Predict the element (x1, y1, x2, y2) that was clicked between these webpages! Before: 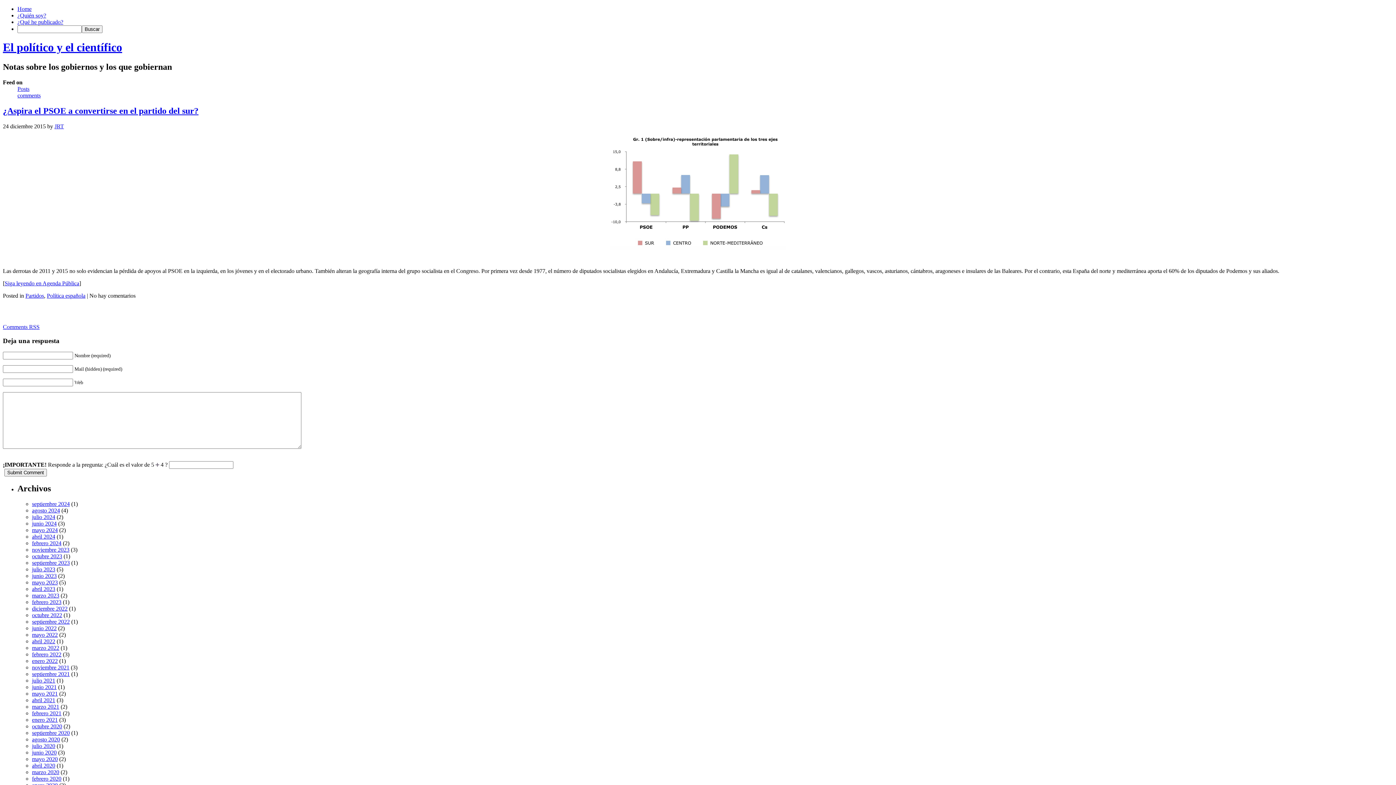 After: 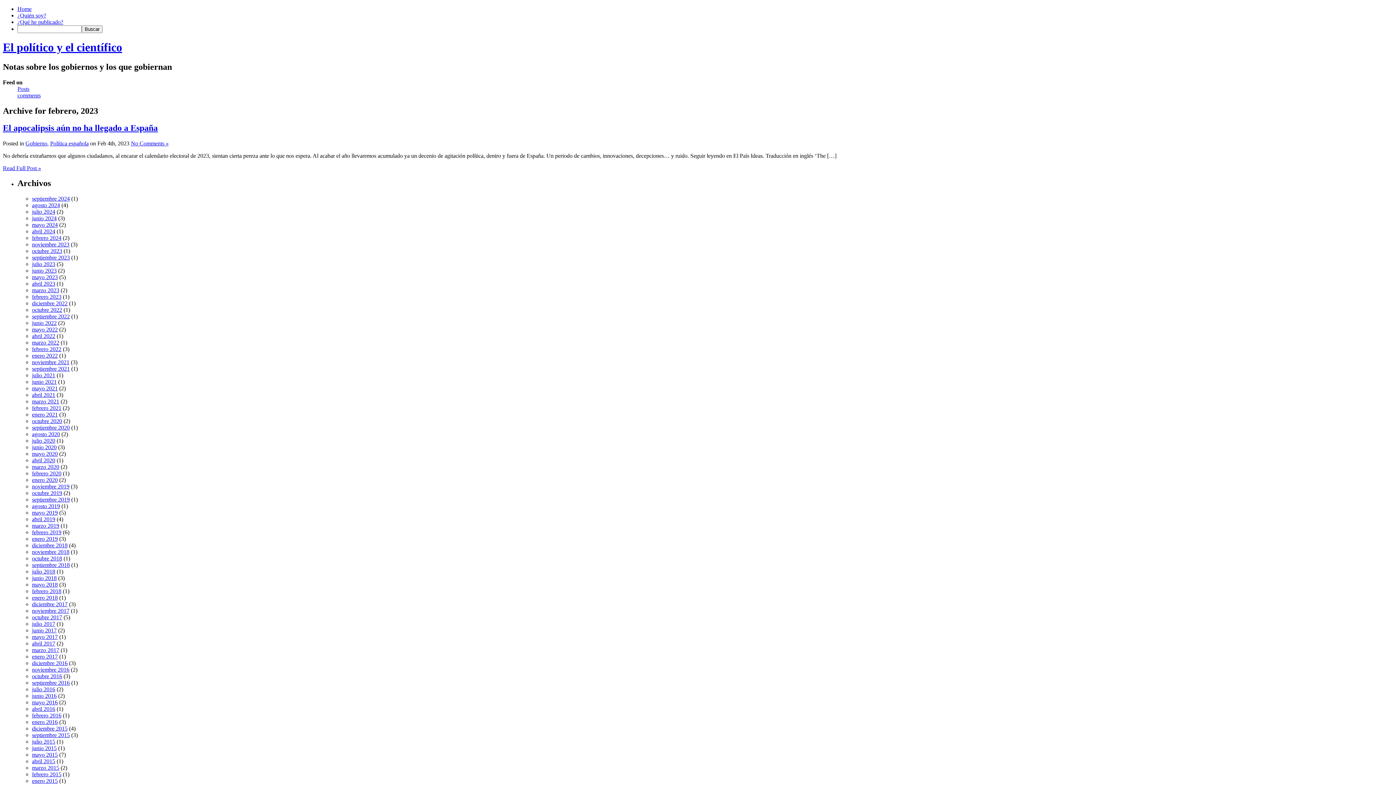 Action: bbox: (32, 599, 61, 605) label: febrero 2023